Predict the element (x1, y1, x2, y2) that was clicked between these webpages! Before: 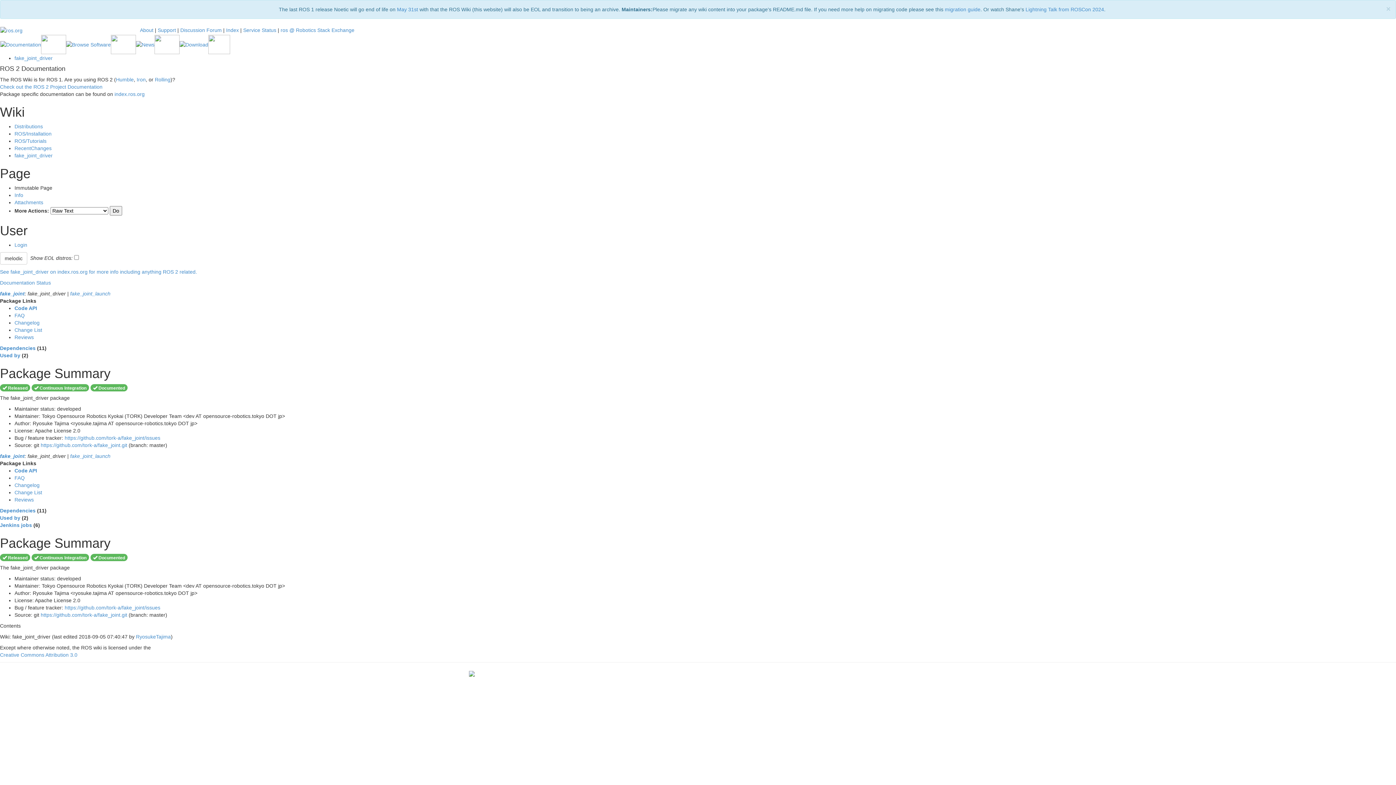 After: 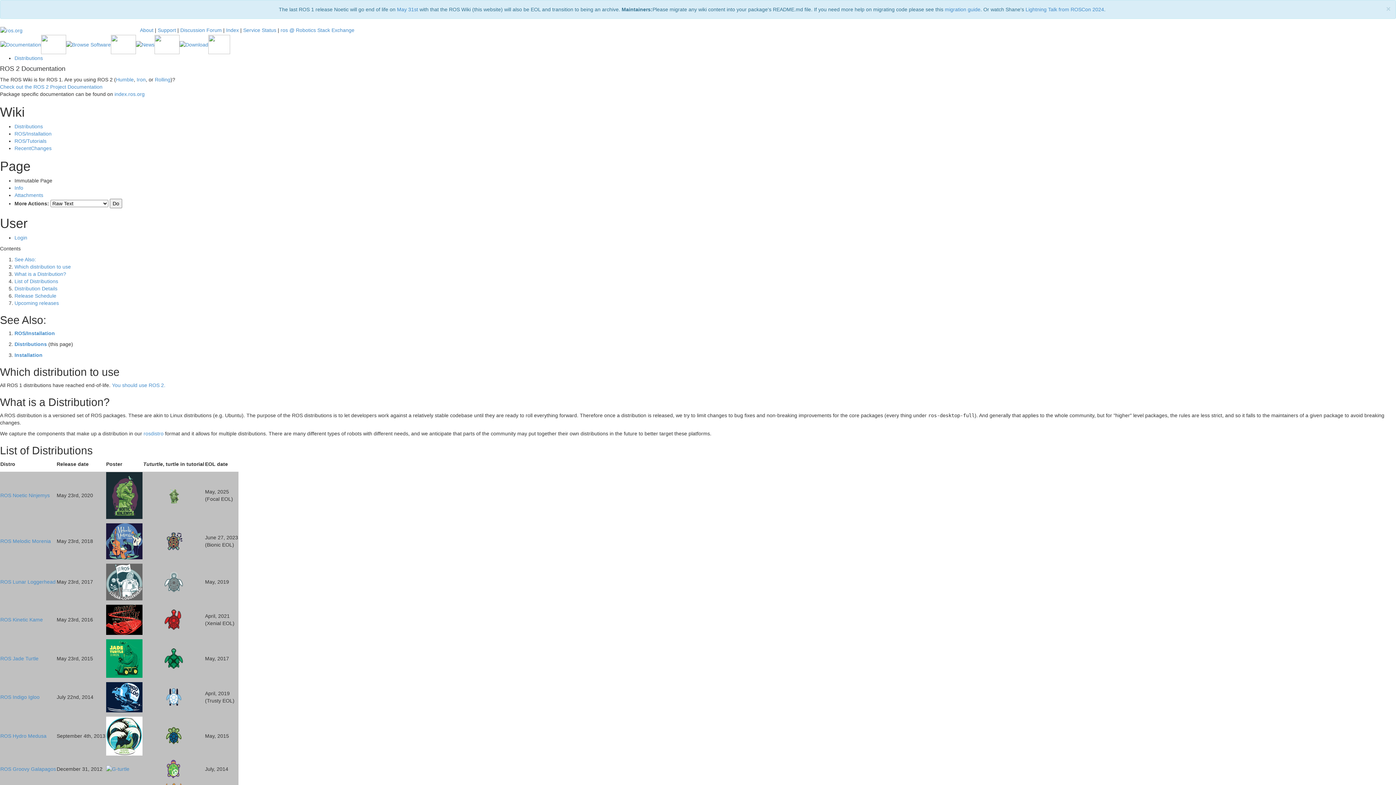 Action: label: Distributions bbox: (14, 123, 42, 129)